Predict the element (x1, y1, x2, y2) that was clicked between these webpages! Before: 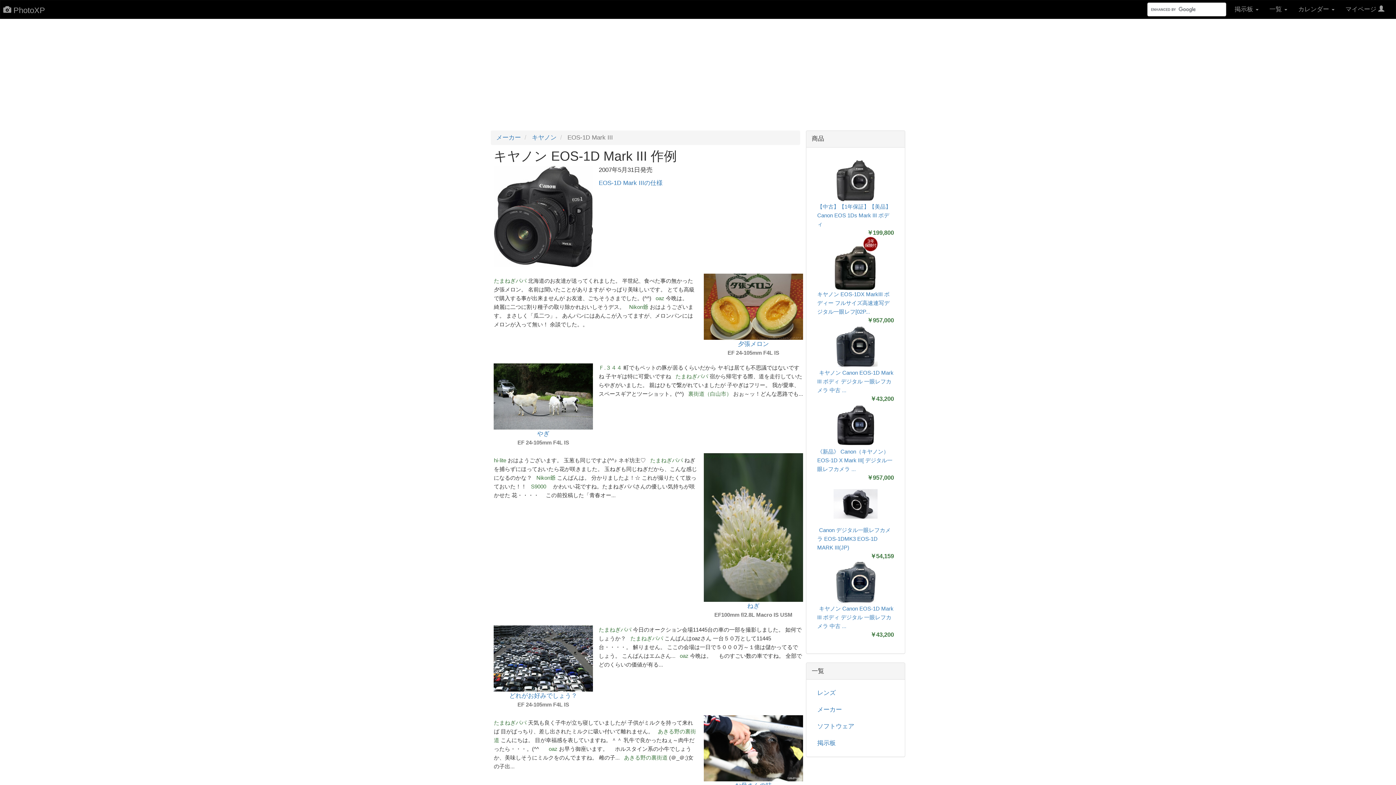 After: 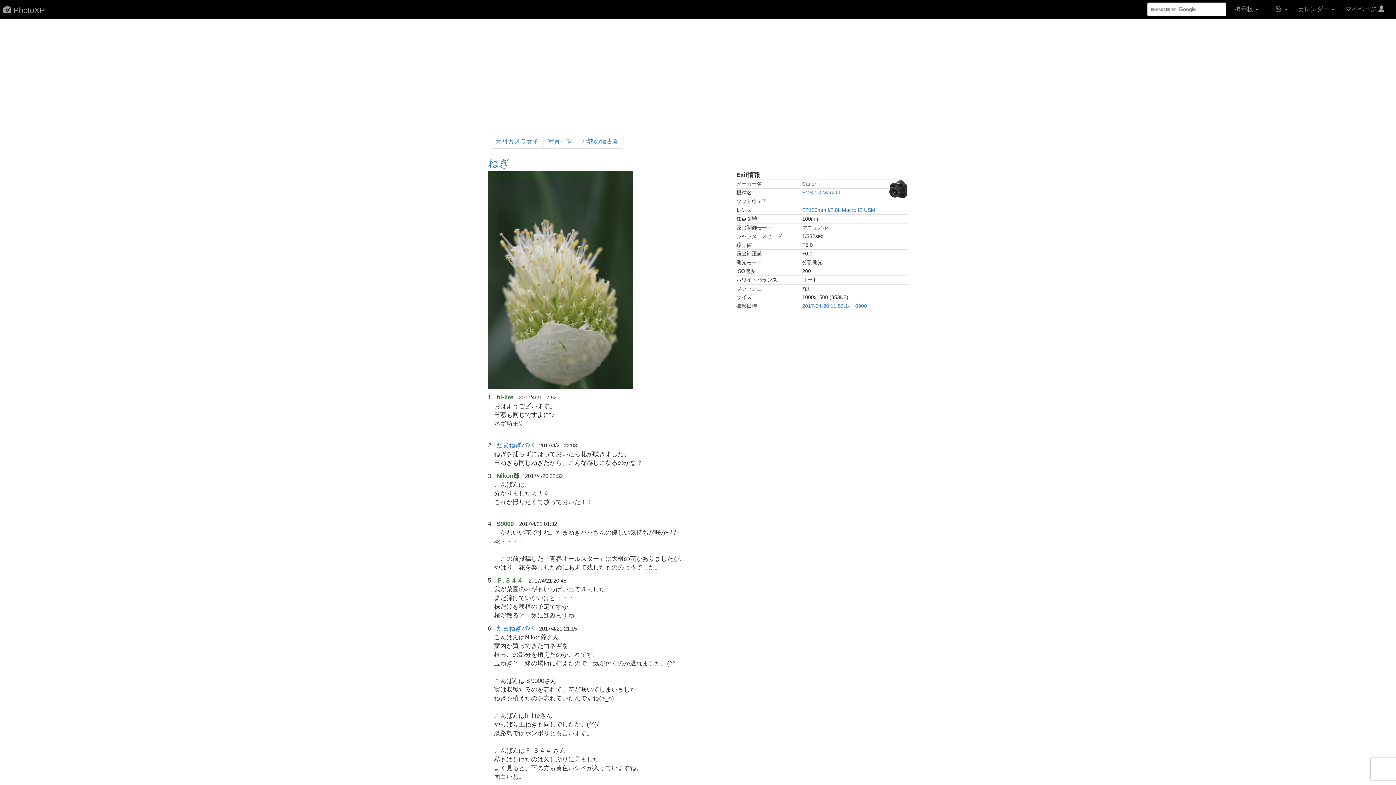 Action: label: ねぎ bbox: (747, 602, 759, 609)